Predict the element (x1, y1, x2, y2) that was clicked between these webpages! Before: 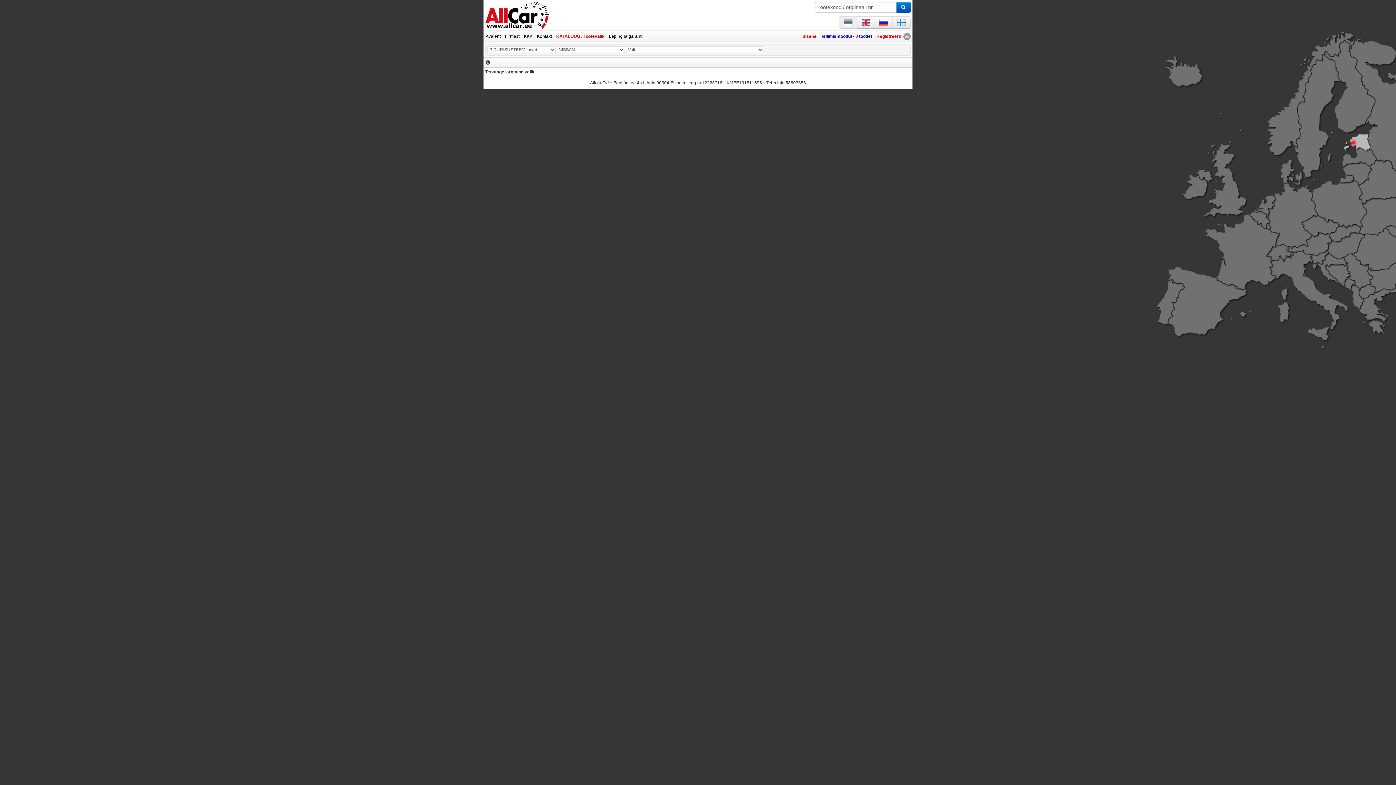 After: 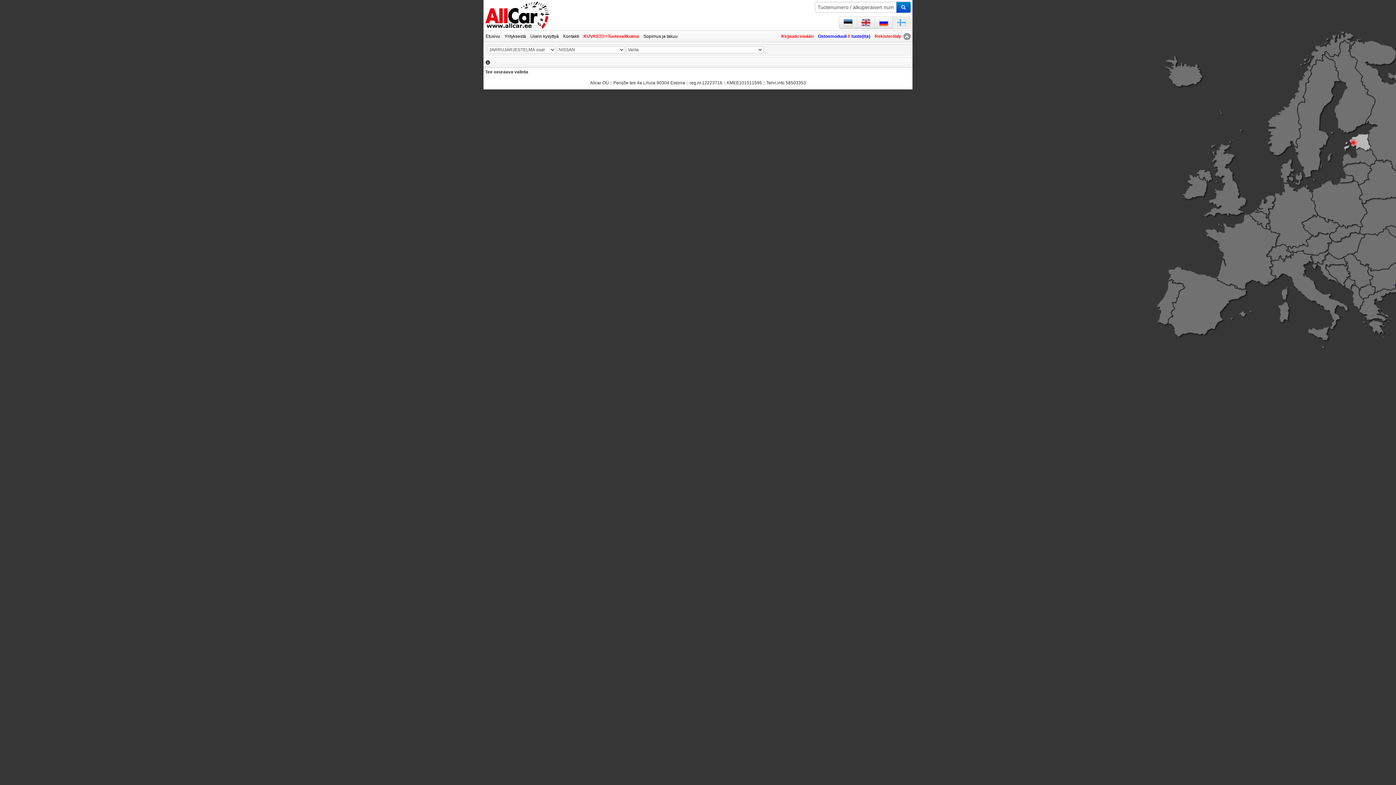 Action: bbox: (892, 16, 910, 28)